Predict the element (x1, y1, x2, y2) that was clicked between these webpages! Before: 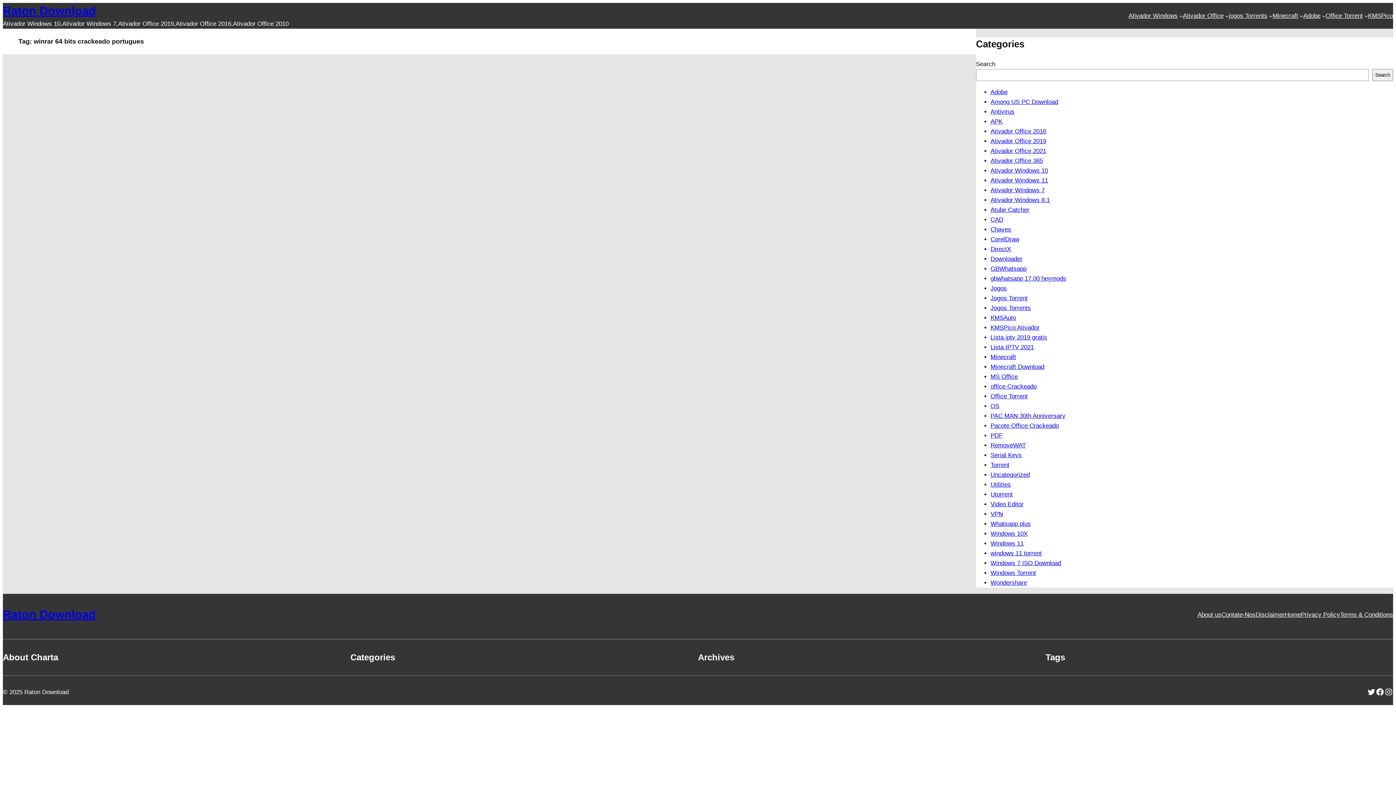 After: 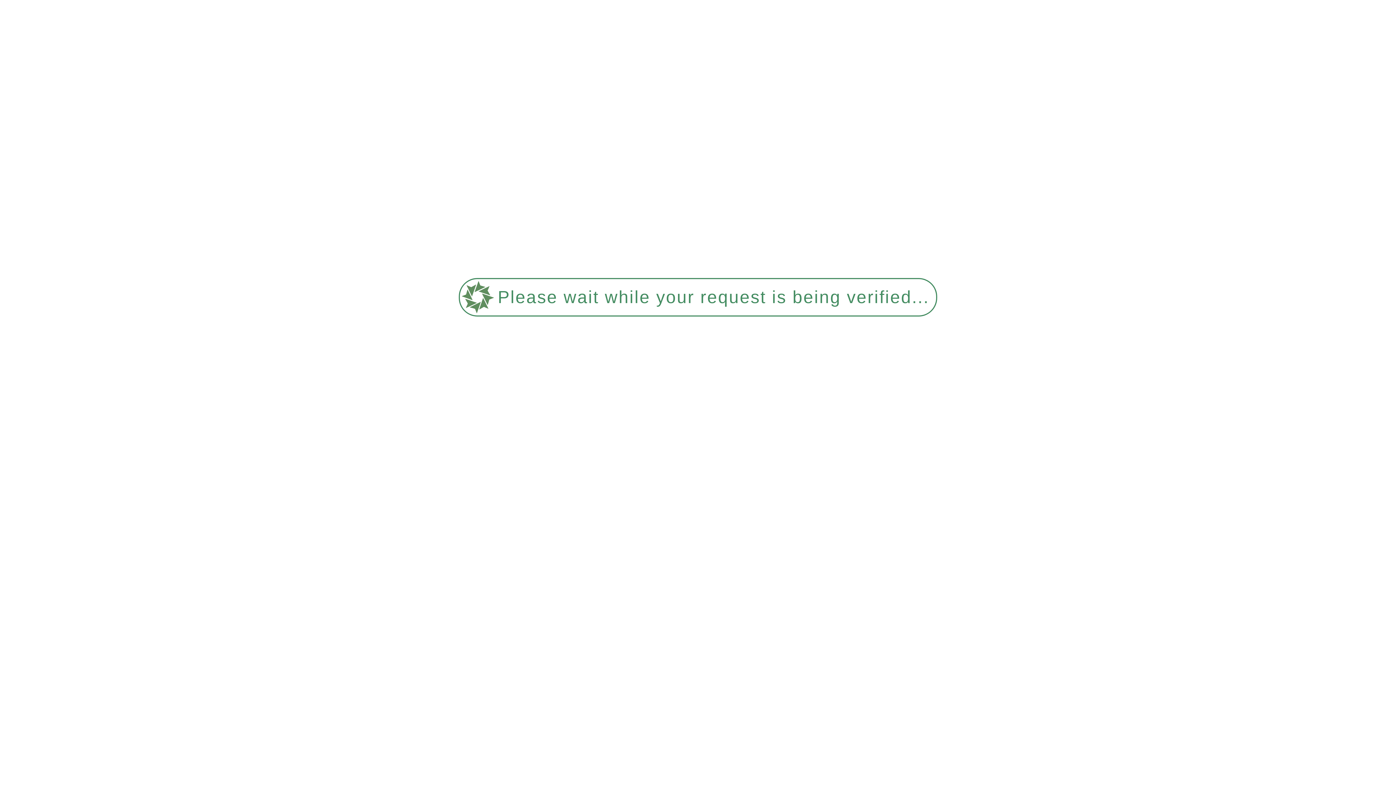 Action: bbox: (990, 167, 1048, 174) label: Ativador Windows 10